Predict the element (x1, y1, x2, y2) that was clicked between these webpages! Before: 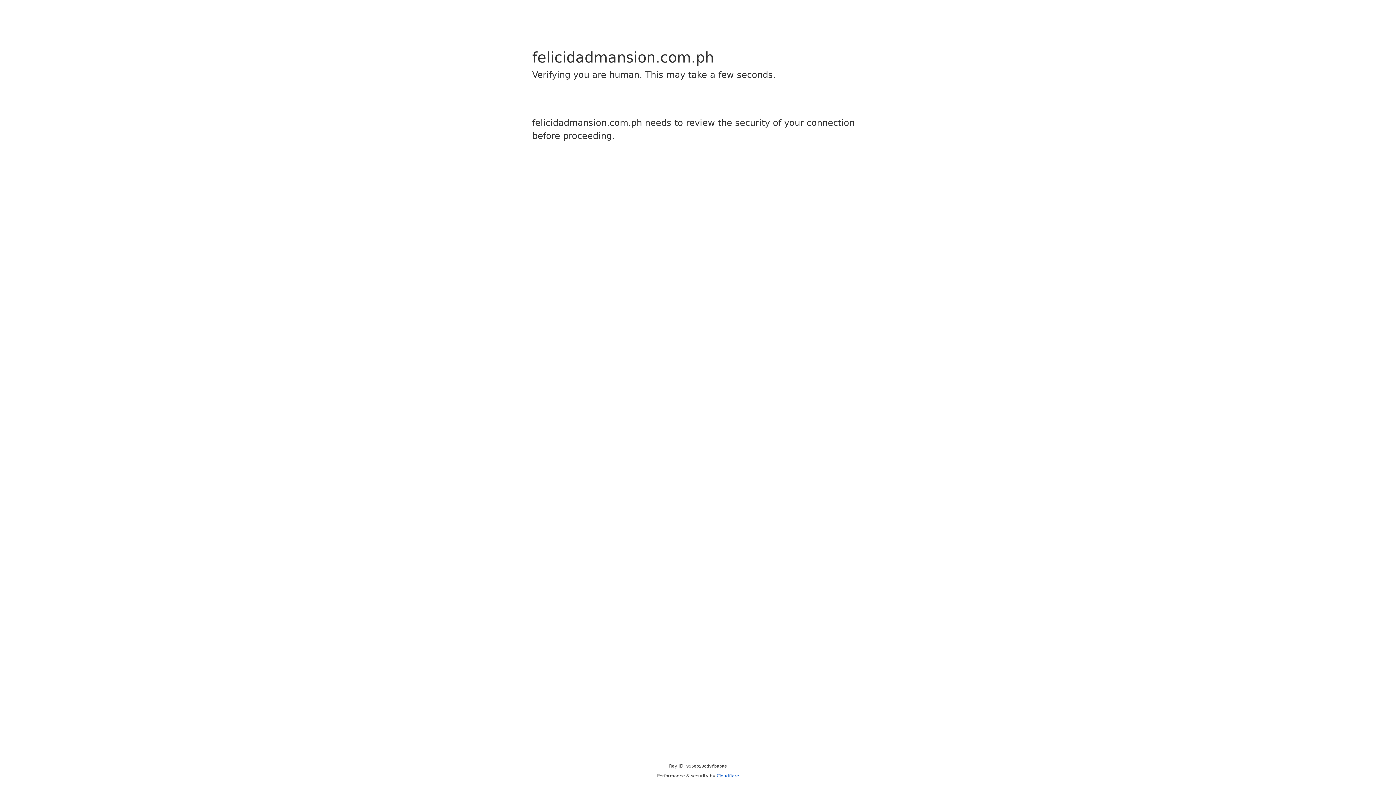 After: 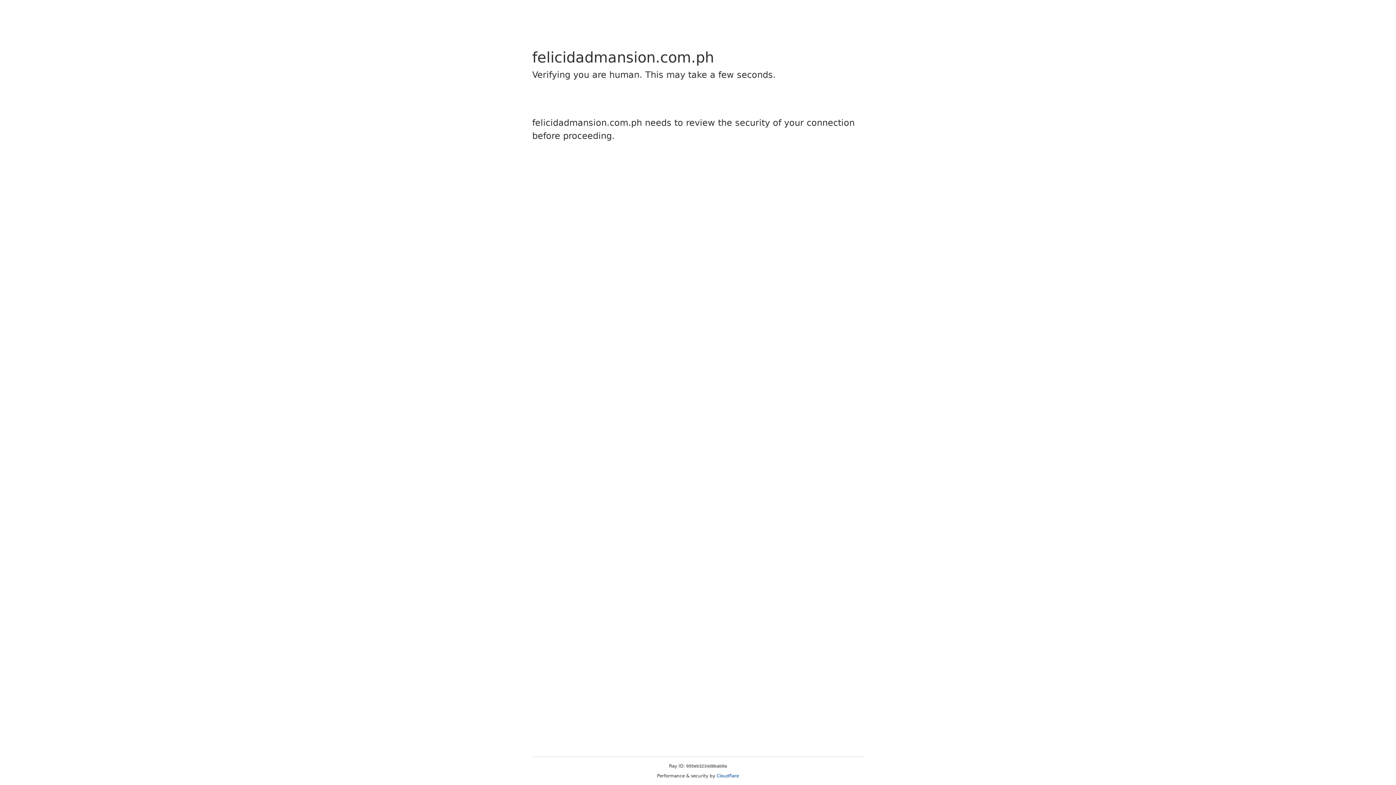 Action: bbox: (716, 773, 739, 778) label: Cloudflare